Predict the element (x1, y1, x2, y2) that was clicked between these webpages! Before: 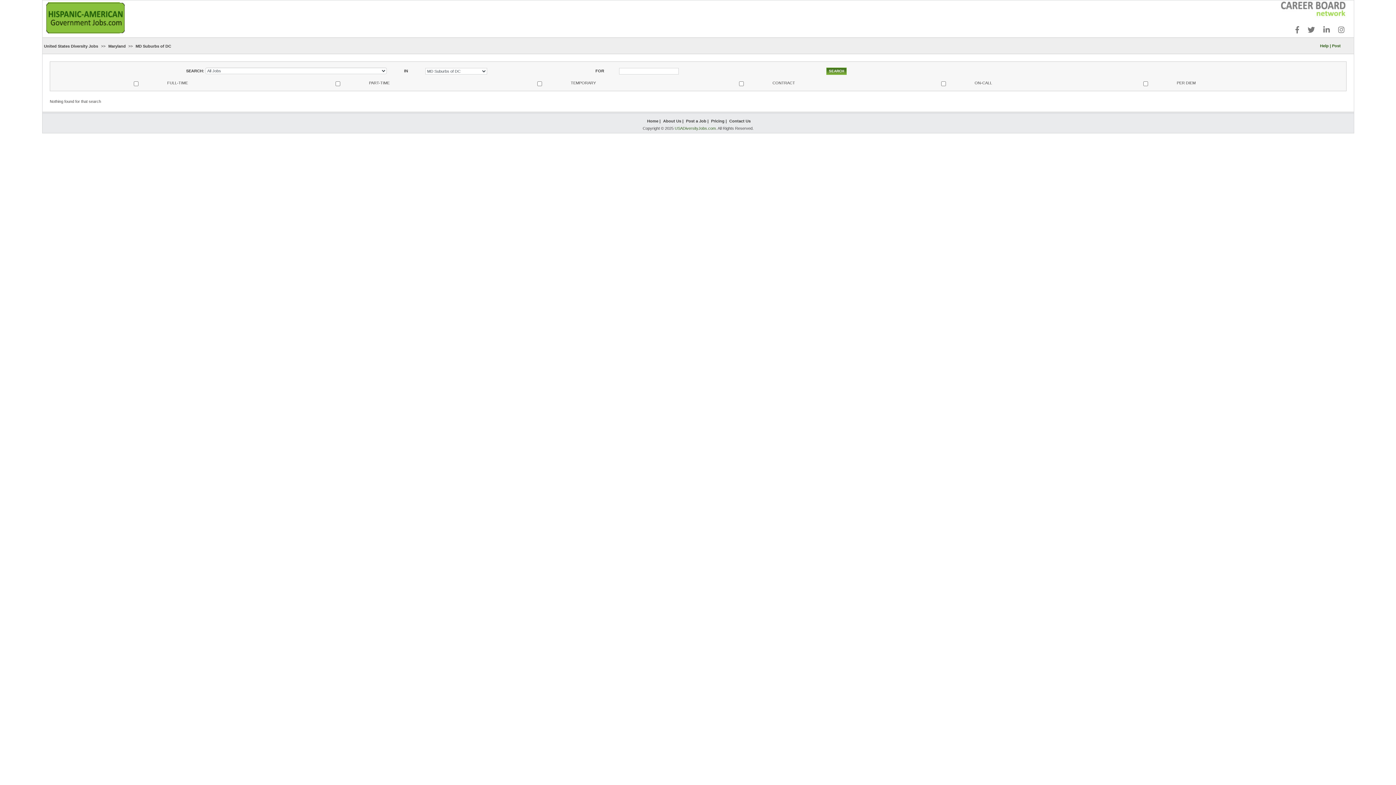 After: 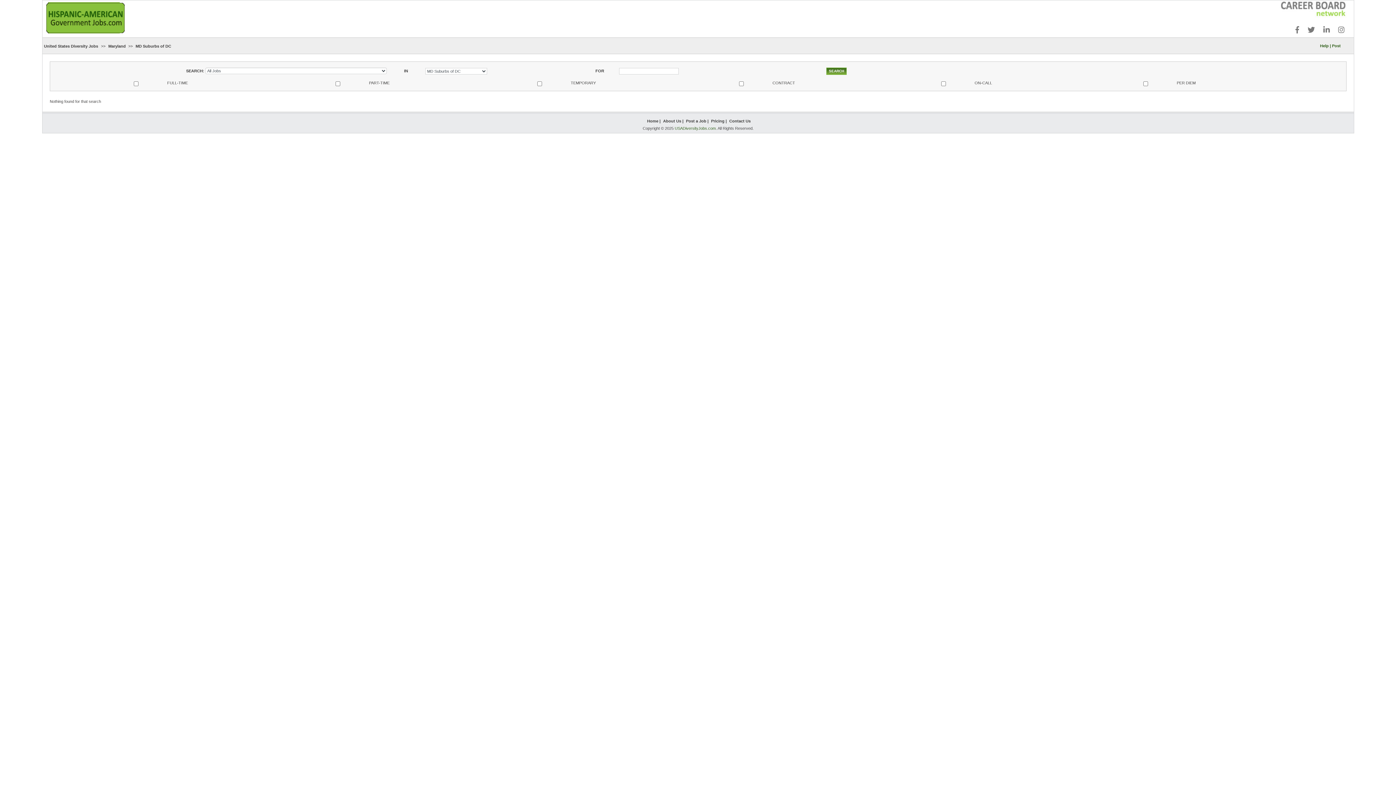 Action: bbox: (1338, 25, 1344, 33)